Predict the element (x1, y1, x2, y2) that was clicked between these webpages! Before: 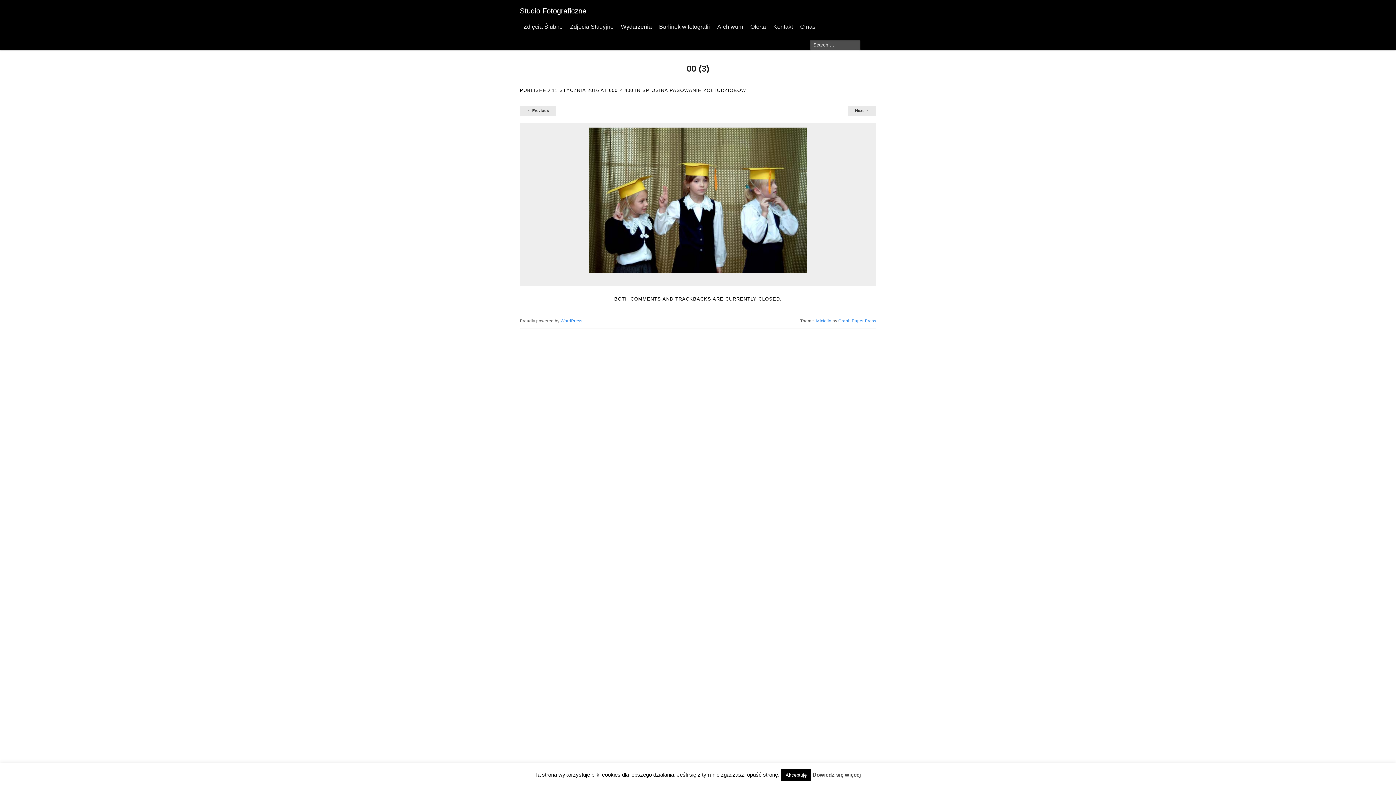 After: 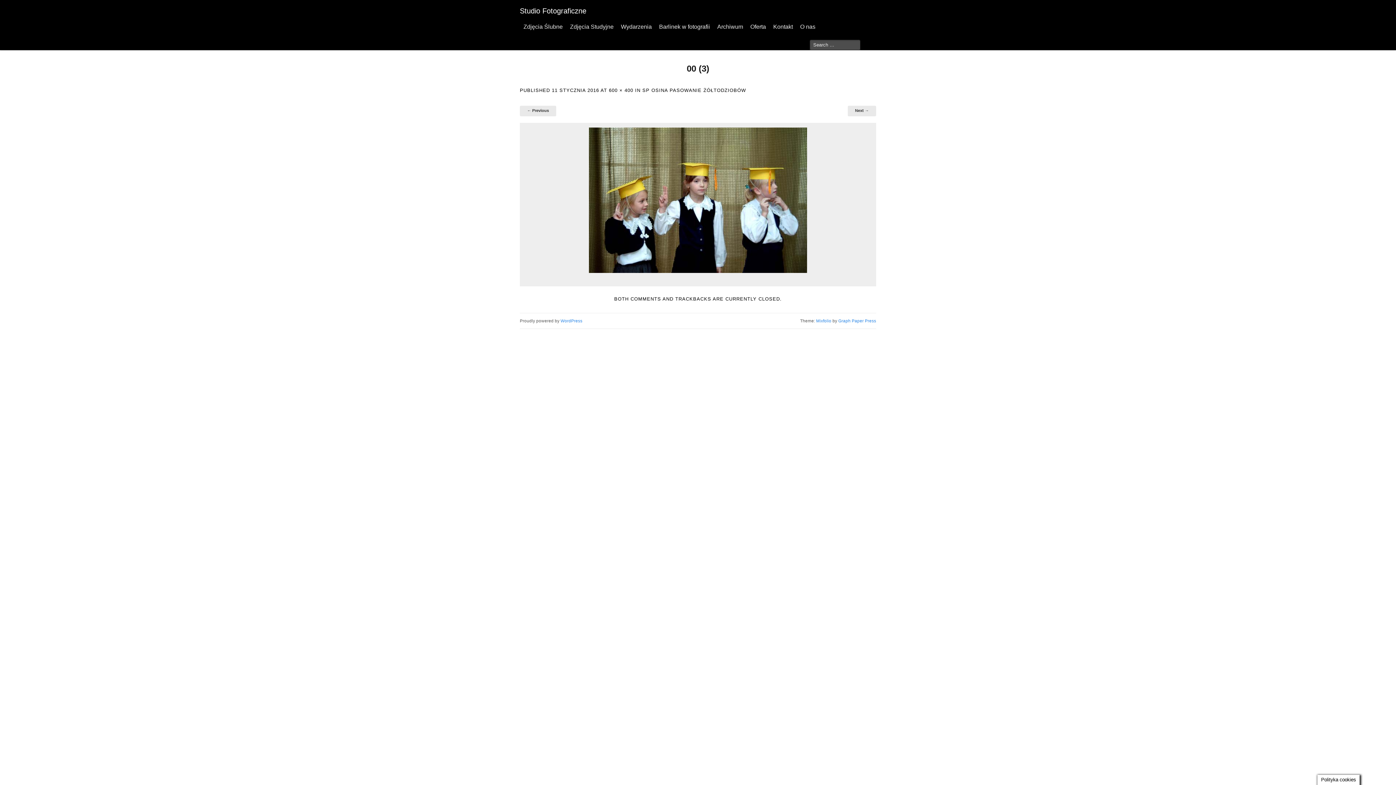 Action: label: Akceptuję bbox: (781, 769, 811, 781)